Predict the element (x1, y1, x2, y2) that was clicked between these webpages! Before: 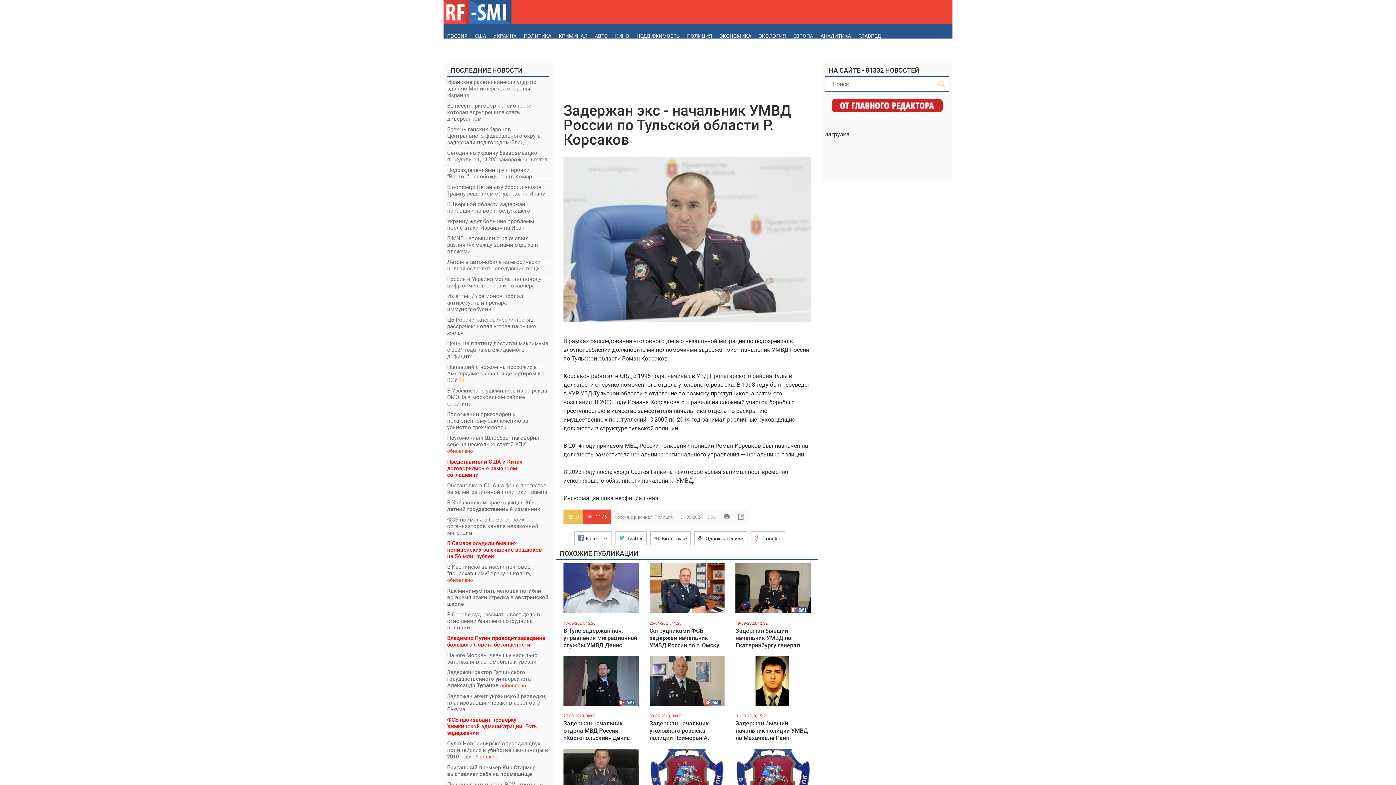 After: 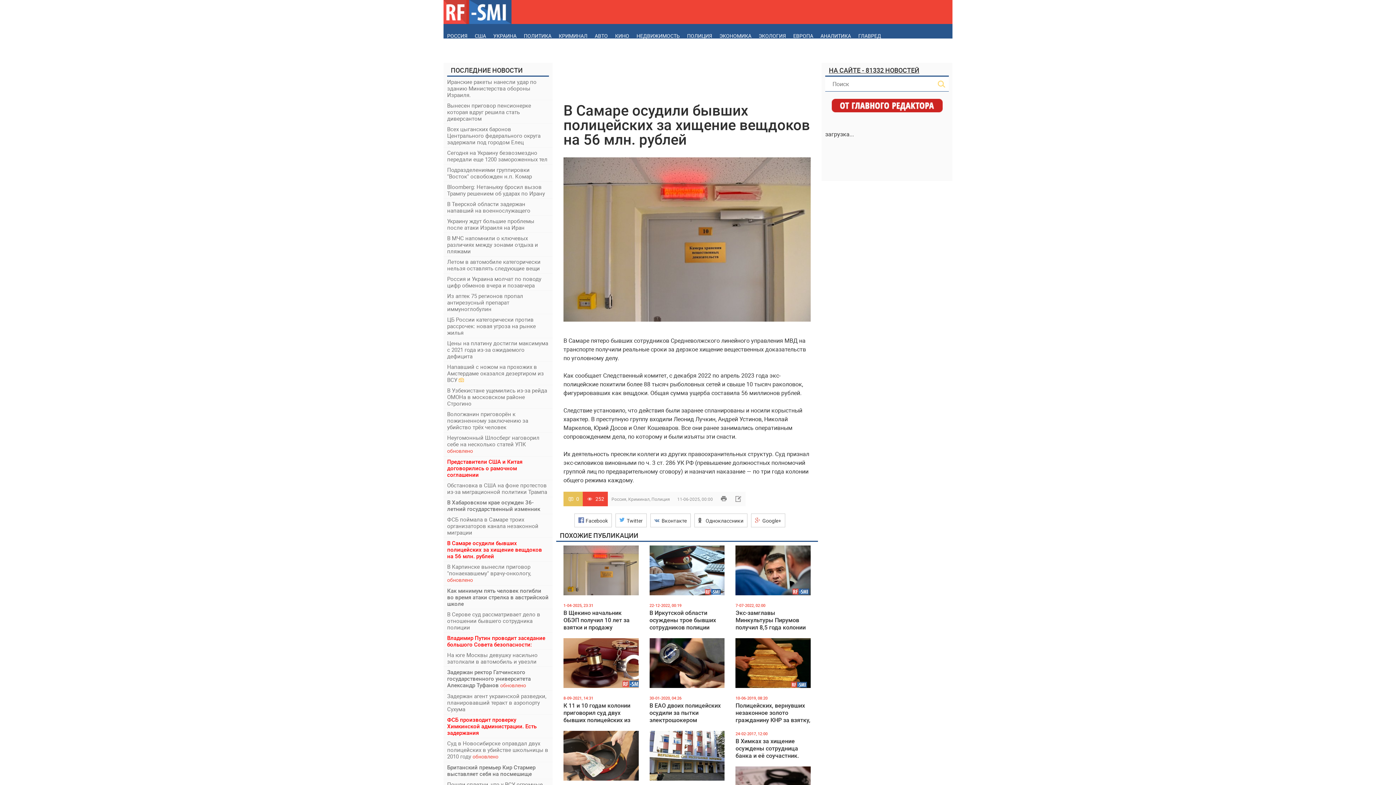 Action: bbox: (447, 540, 549, 559) label: В Самаре осудили бывших полицейских за хищение вещдоков на 56 млн. рублей